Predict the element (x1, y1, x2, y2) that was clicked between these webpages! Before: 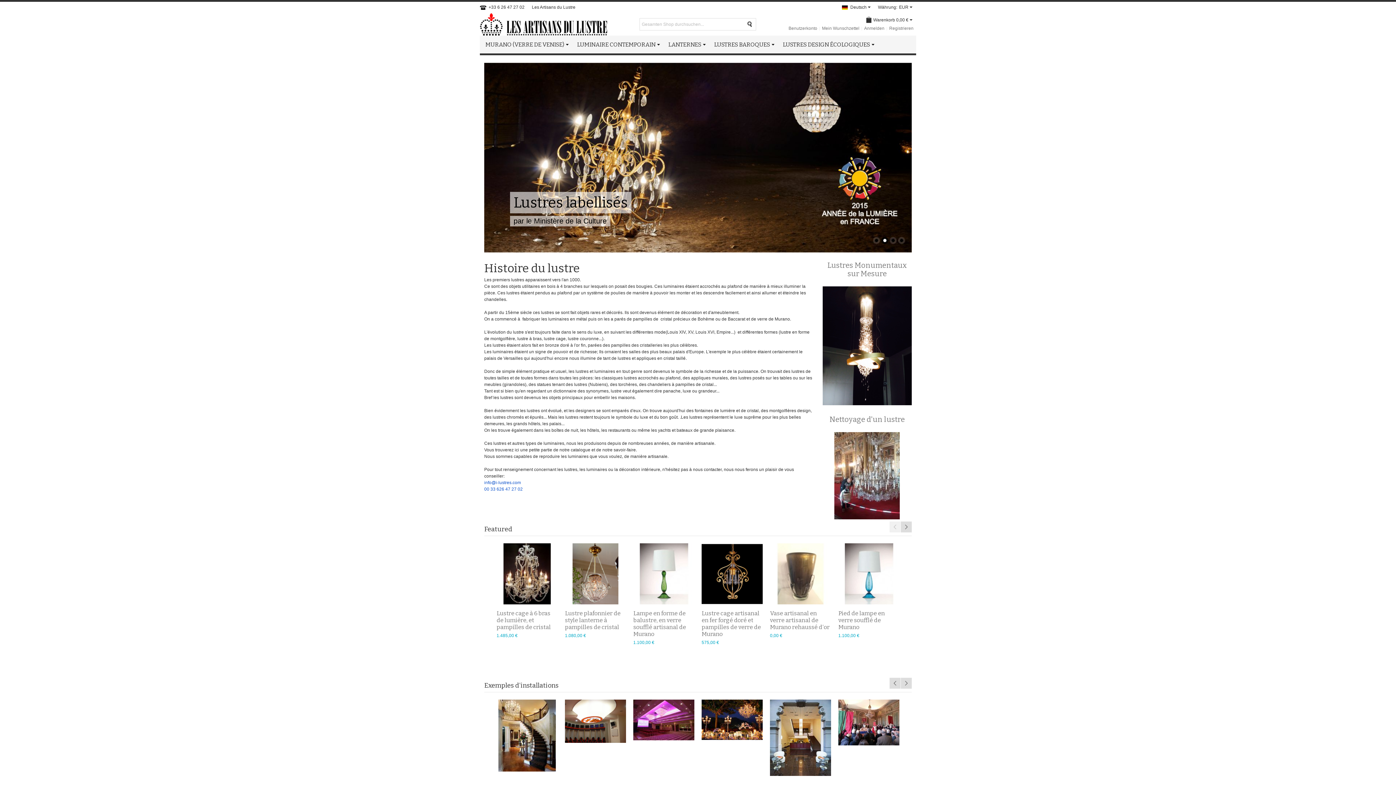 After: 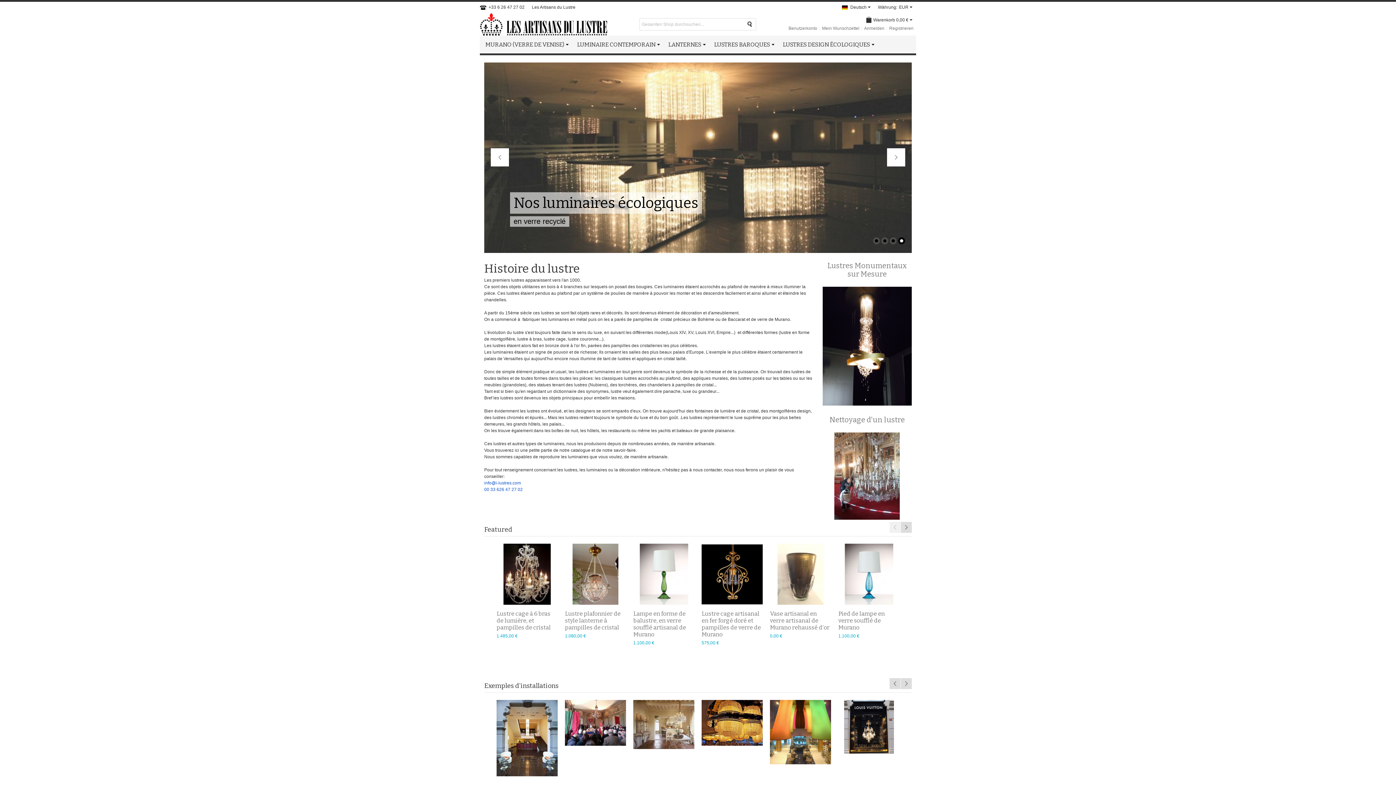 Action: label: 4 bbox: (898, 237, 905, 244)